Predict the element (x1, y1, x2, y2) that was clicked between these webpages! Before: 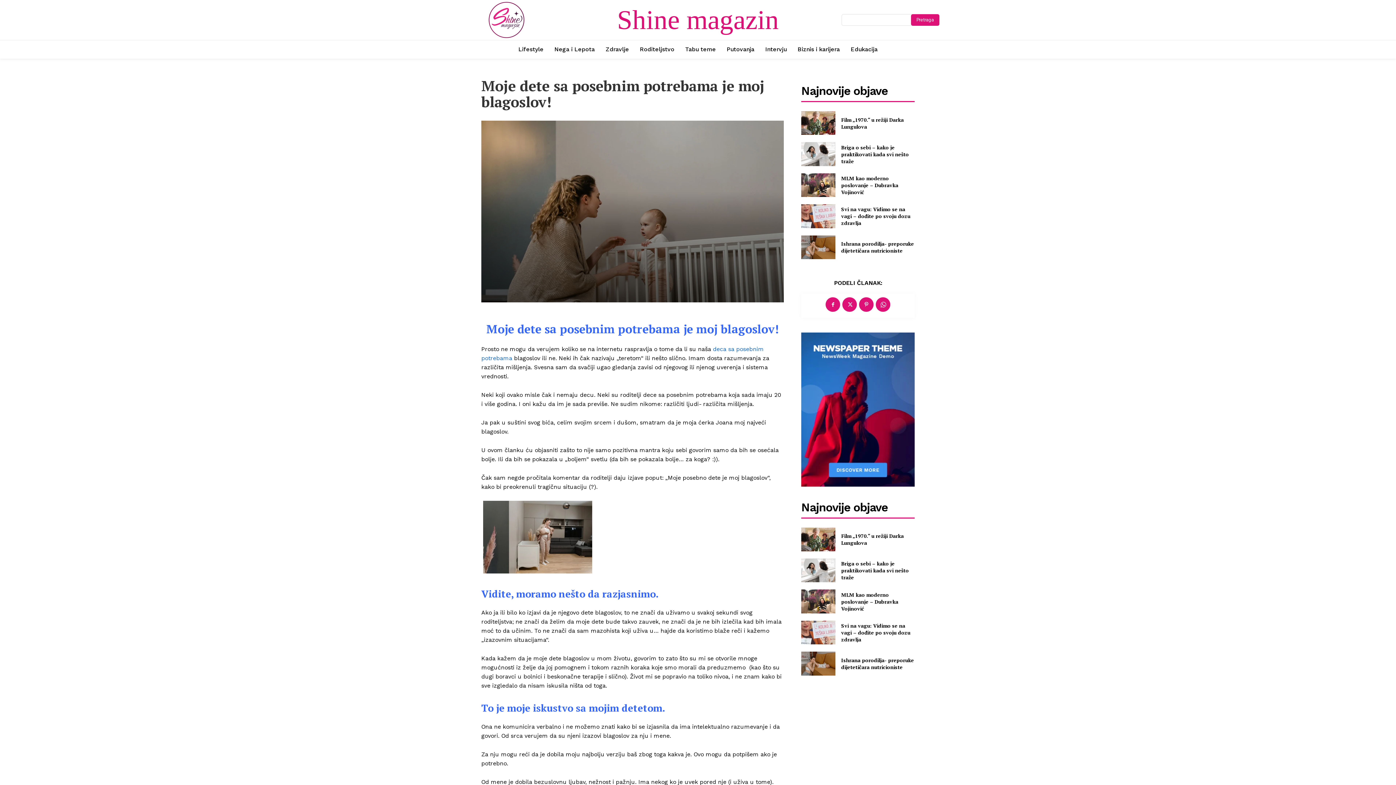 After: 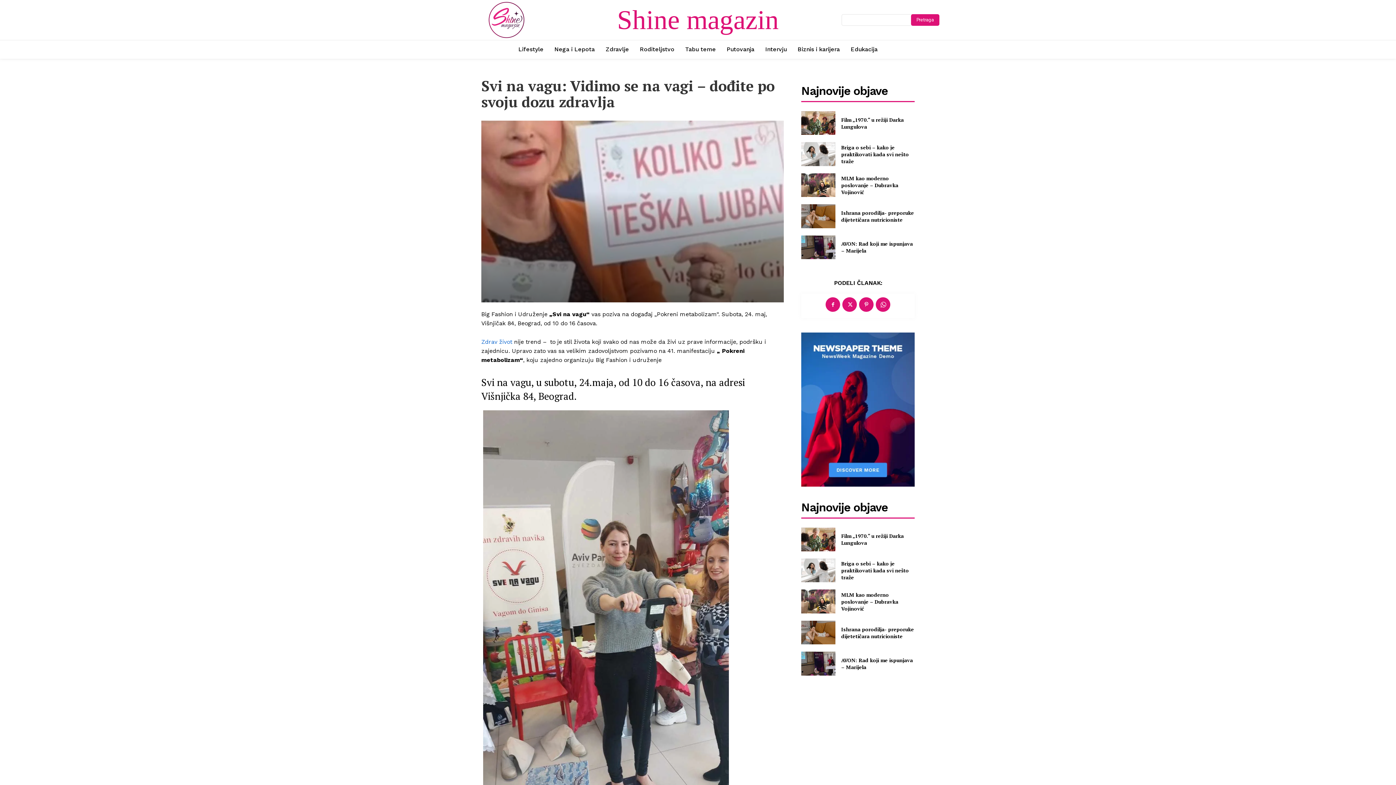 Action: bbox: (841, 205, 910, 226) label: Svi na vagu: Vidimo se na vagi – dođite po svoju dozu zdravlja